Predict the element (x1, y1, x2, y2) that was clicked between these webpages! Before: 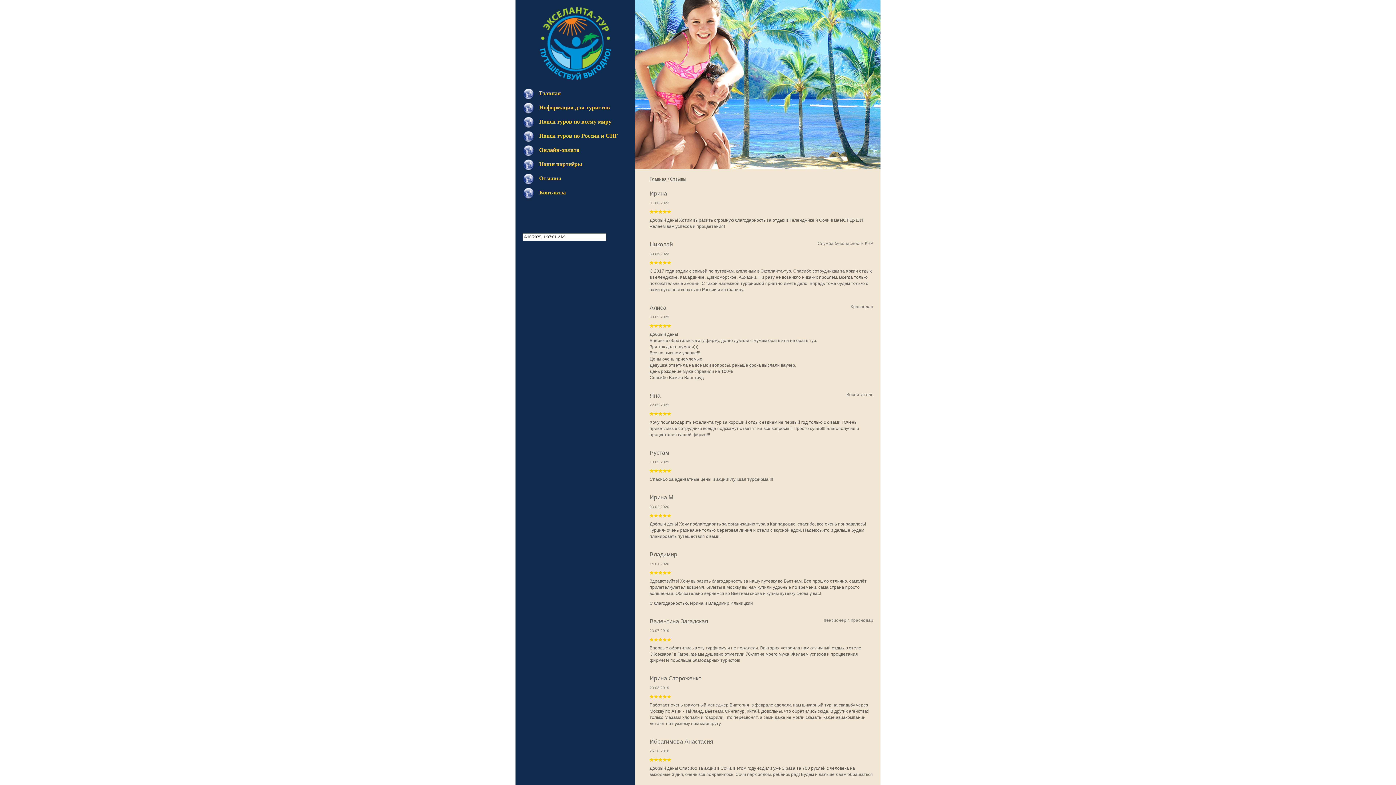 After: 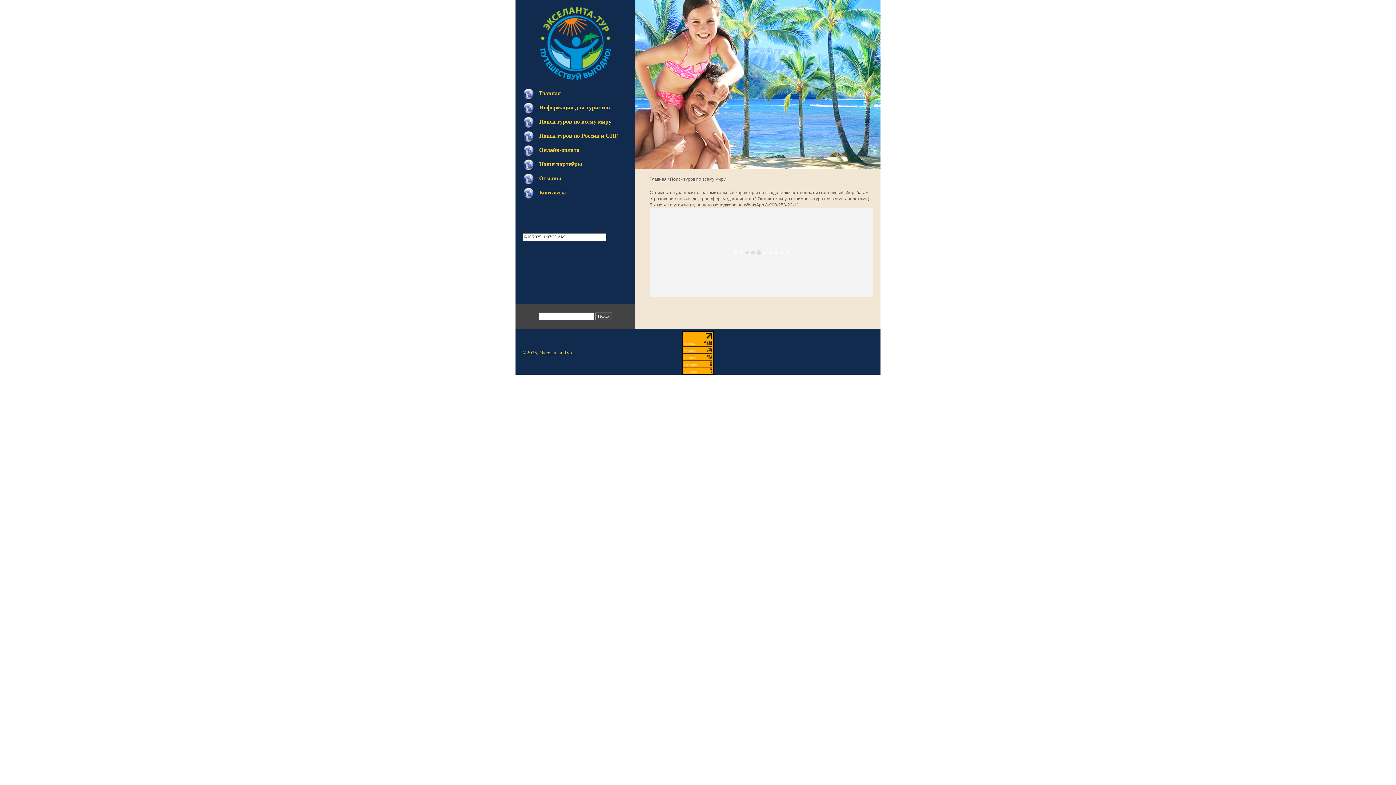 Action: bbox: (539, 118, 611, 124) label: Поиск туров по всему миру